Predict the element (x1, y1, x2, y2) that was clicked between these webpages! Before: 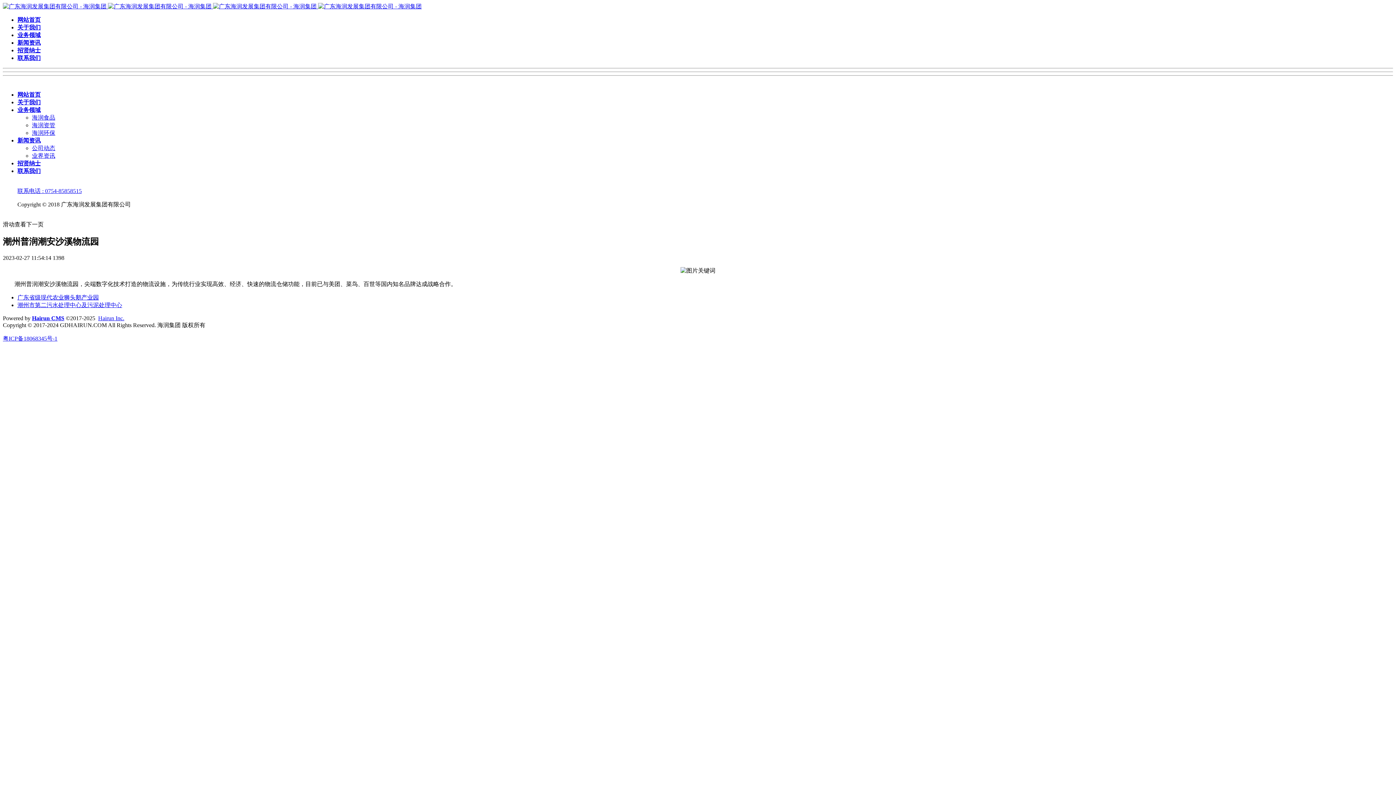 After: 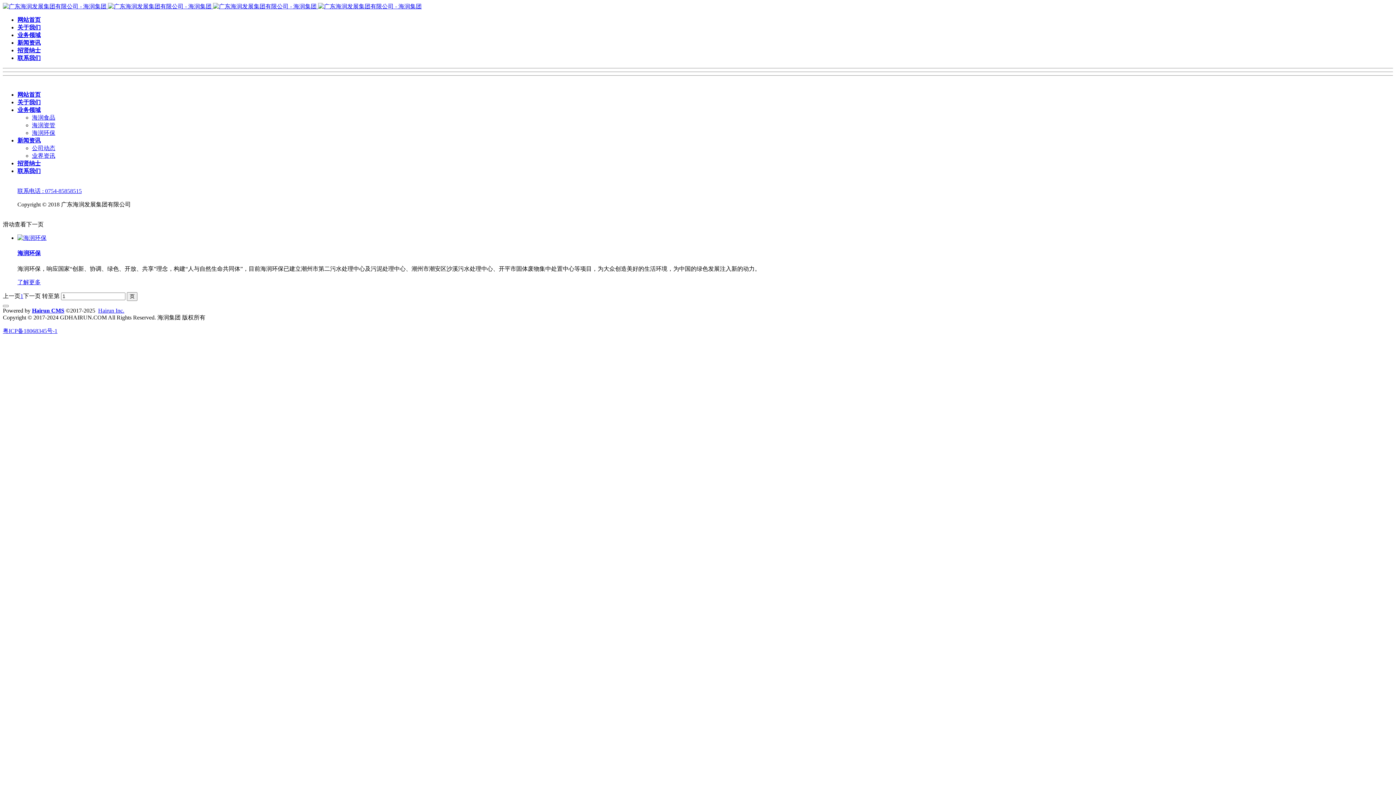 Action: bbox: (32, 129, 55, 136) label: 海润环保